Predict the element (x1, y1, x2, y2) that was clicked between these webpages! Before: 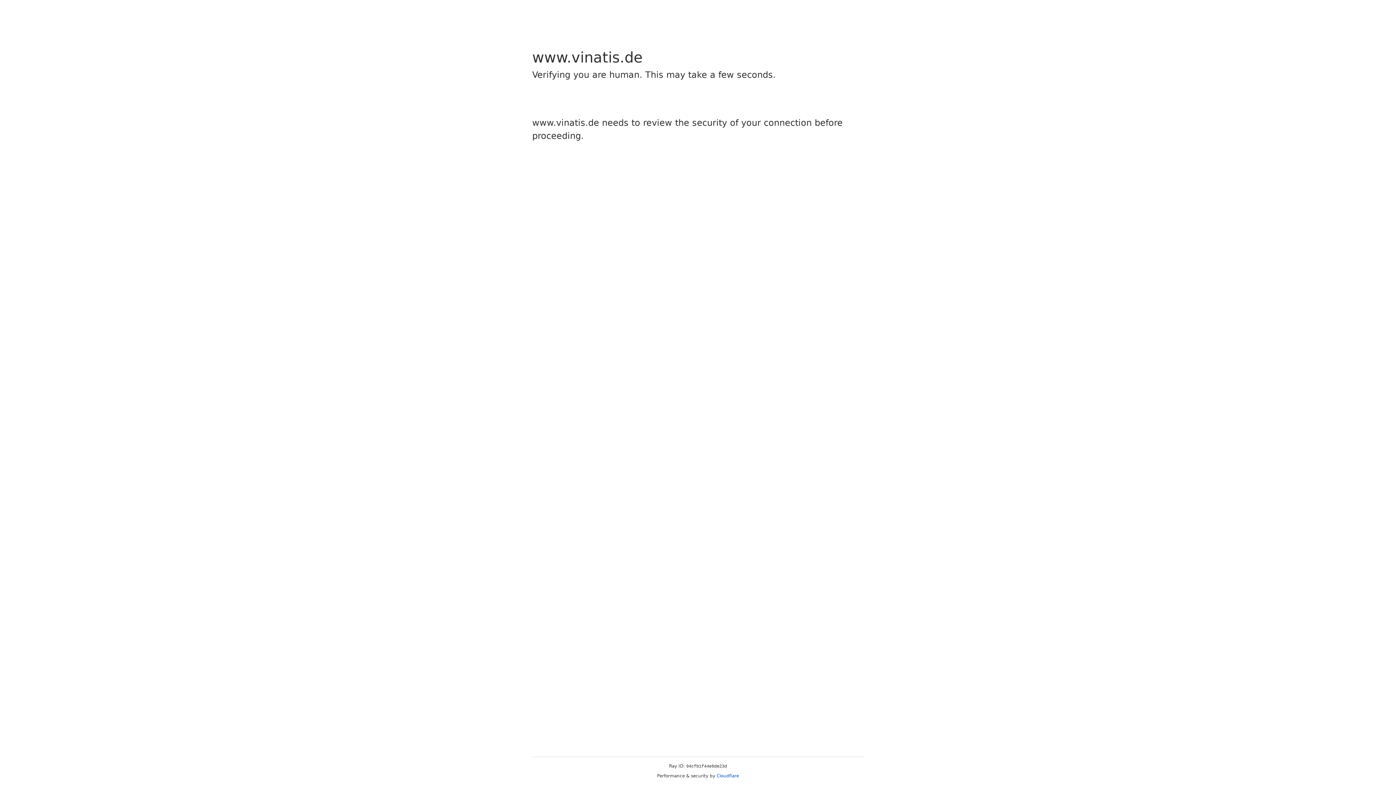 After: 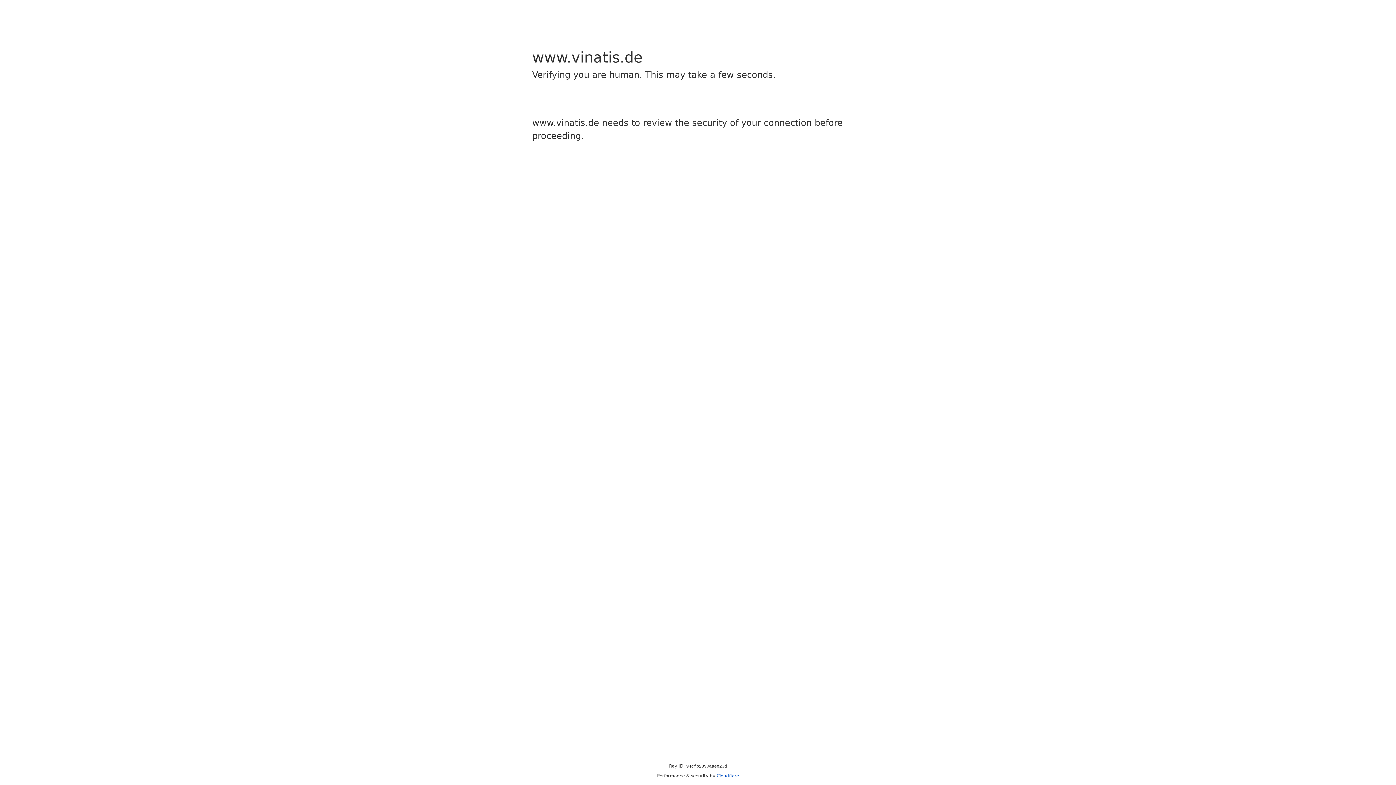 Action: label: Cloudflare bbox: (716, 773, 739, 778)